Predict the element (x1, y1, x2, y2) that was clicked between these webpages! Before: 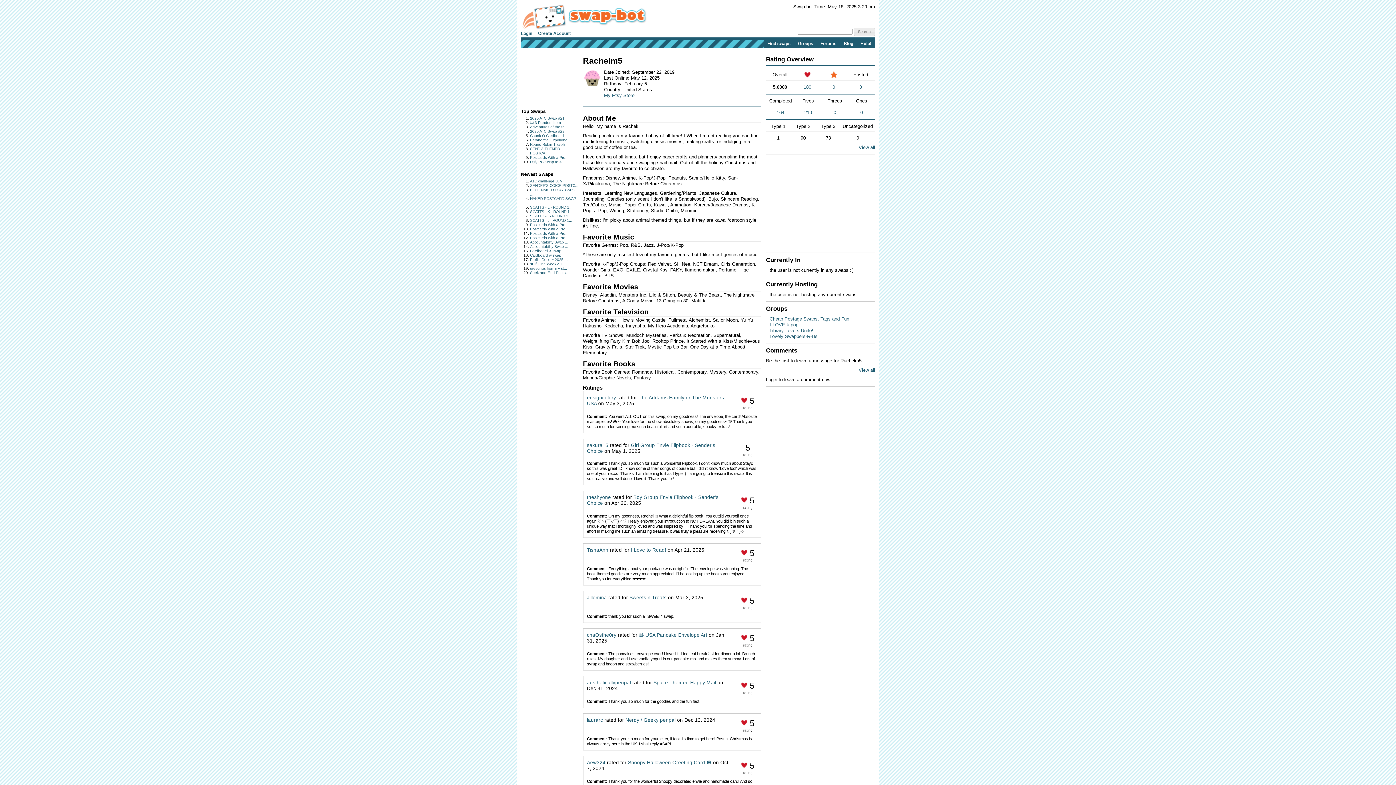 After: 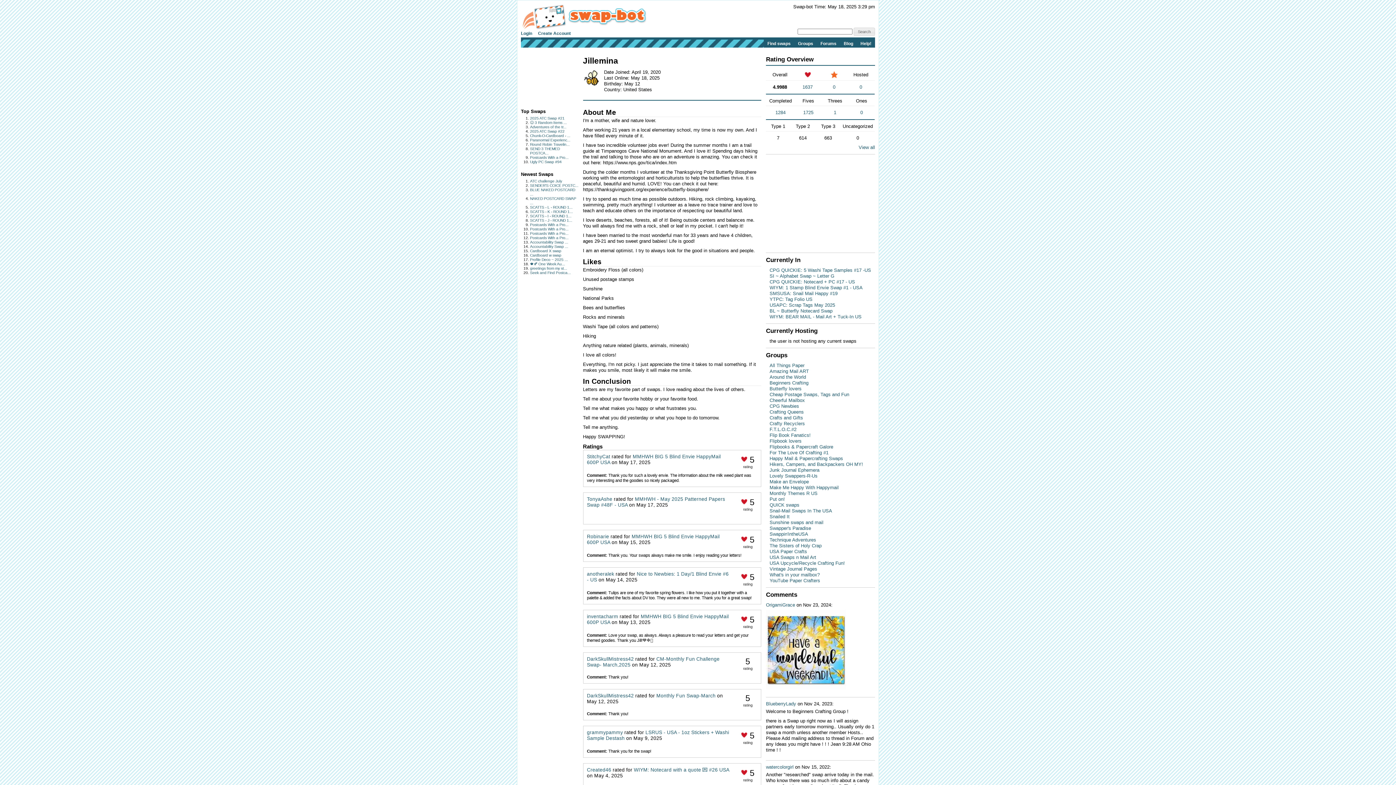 Action: bbox: (587, 595, 607, 600) label: Jillemina